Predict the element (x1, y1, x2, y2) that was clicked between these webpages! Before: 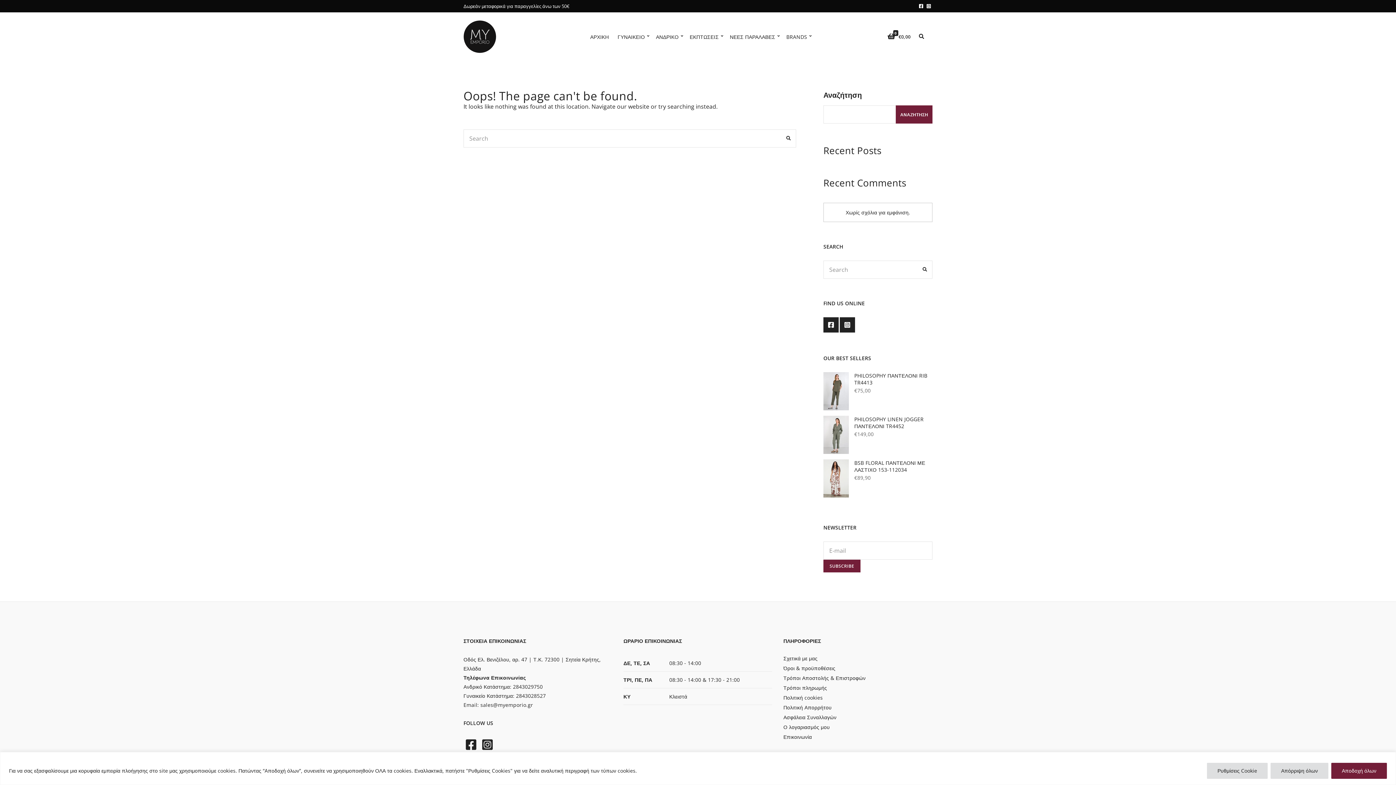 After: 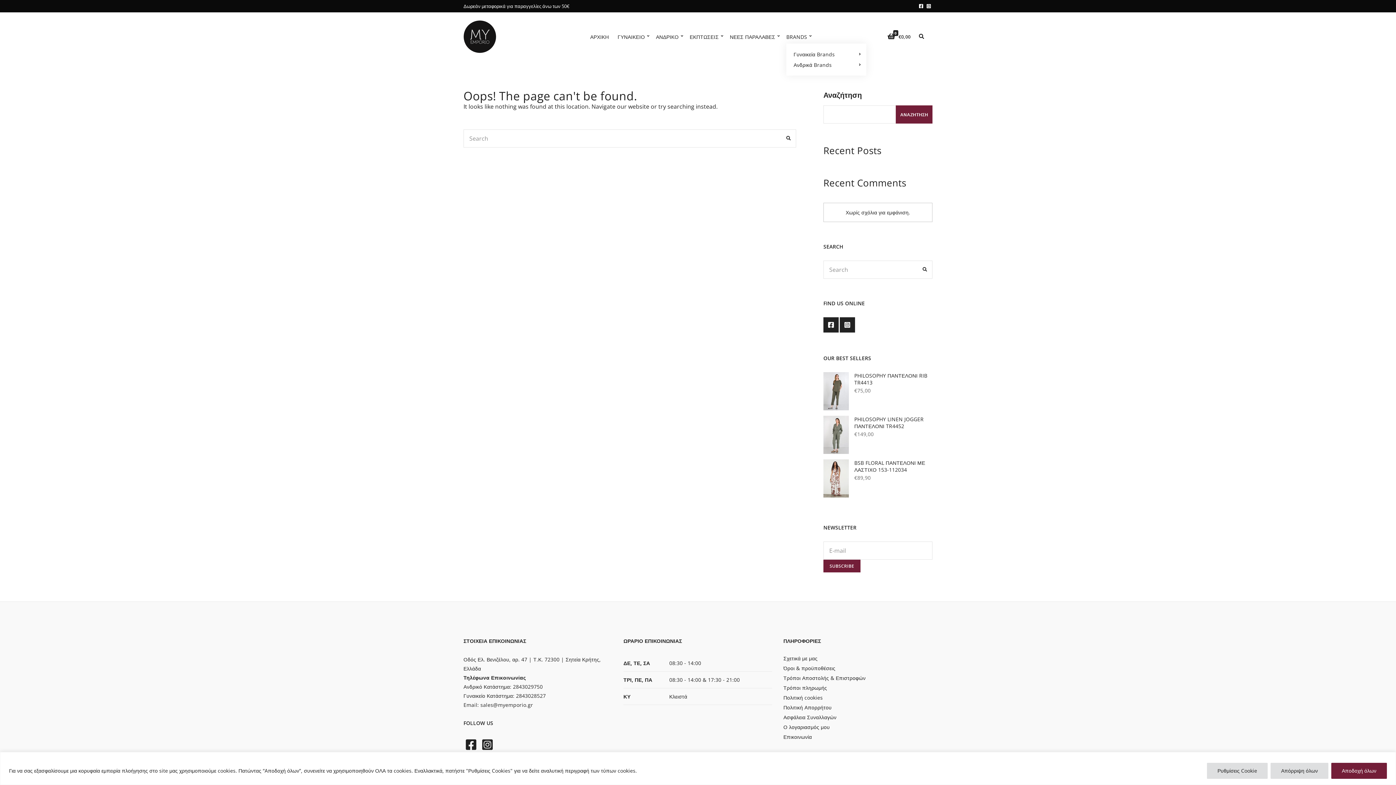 Action: bbox: (786, 30, 809, 43) label: BRANDS